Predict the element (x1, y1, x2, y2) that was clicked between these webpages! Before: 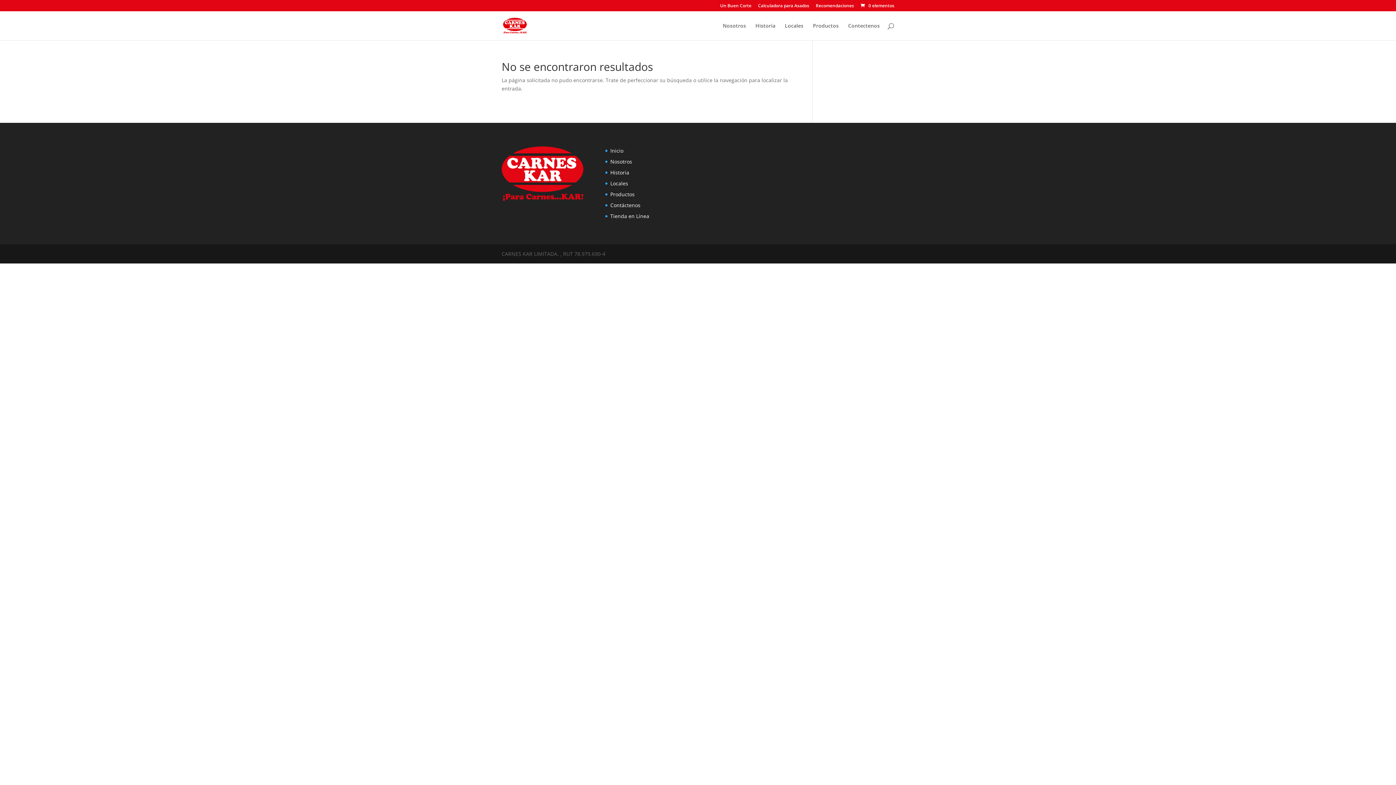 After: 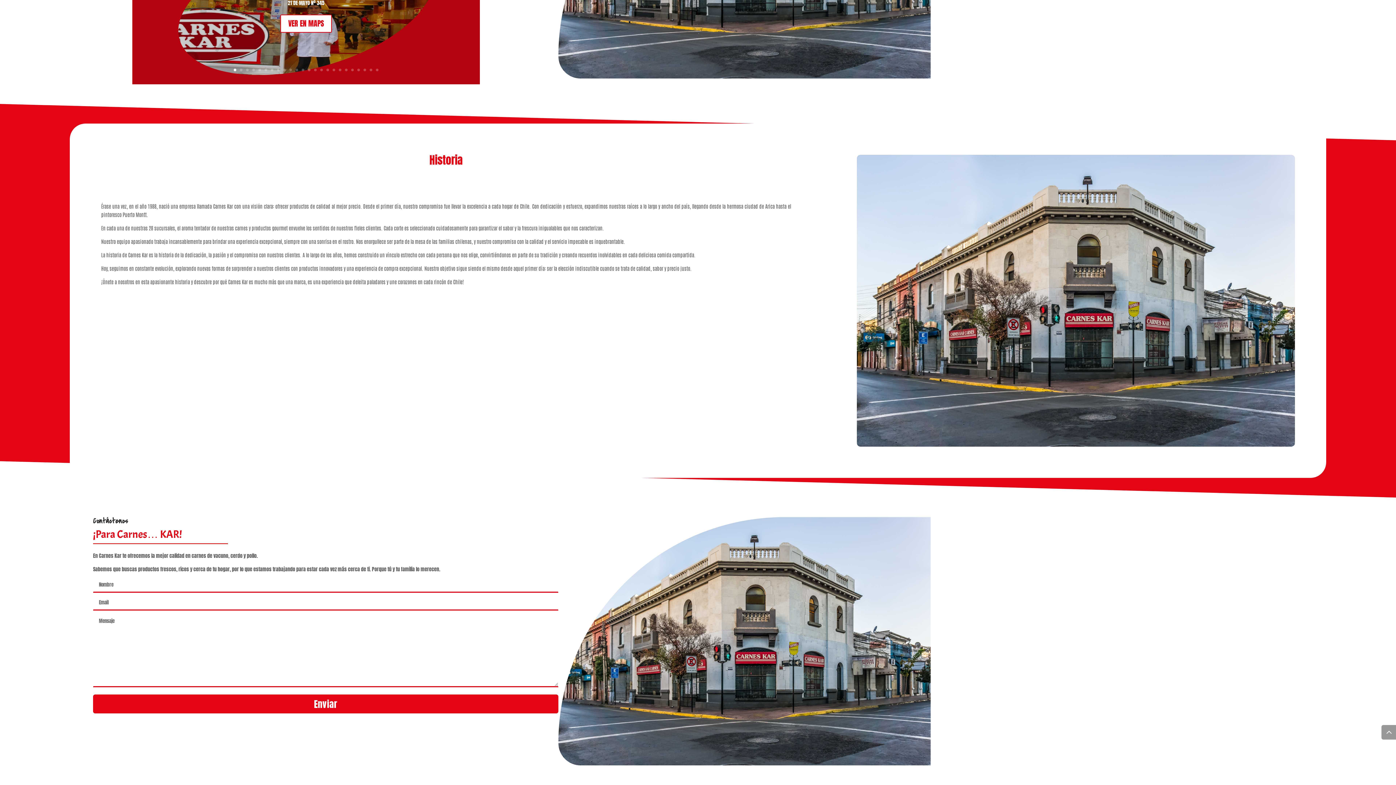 Action: label: Contectenos bbox: (848, 23, 880, 40)